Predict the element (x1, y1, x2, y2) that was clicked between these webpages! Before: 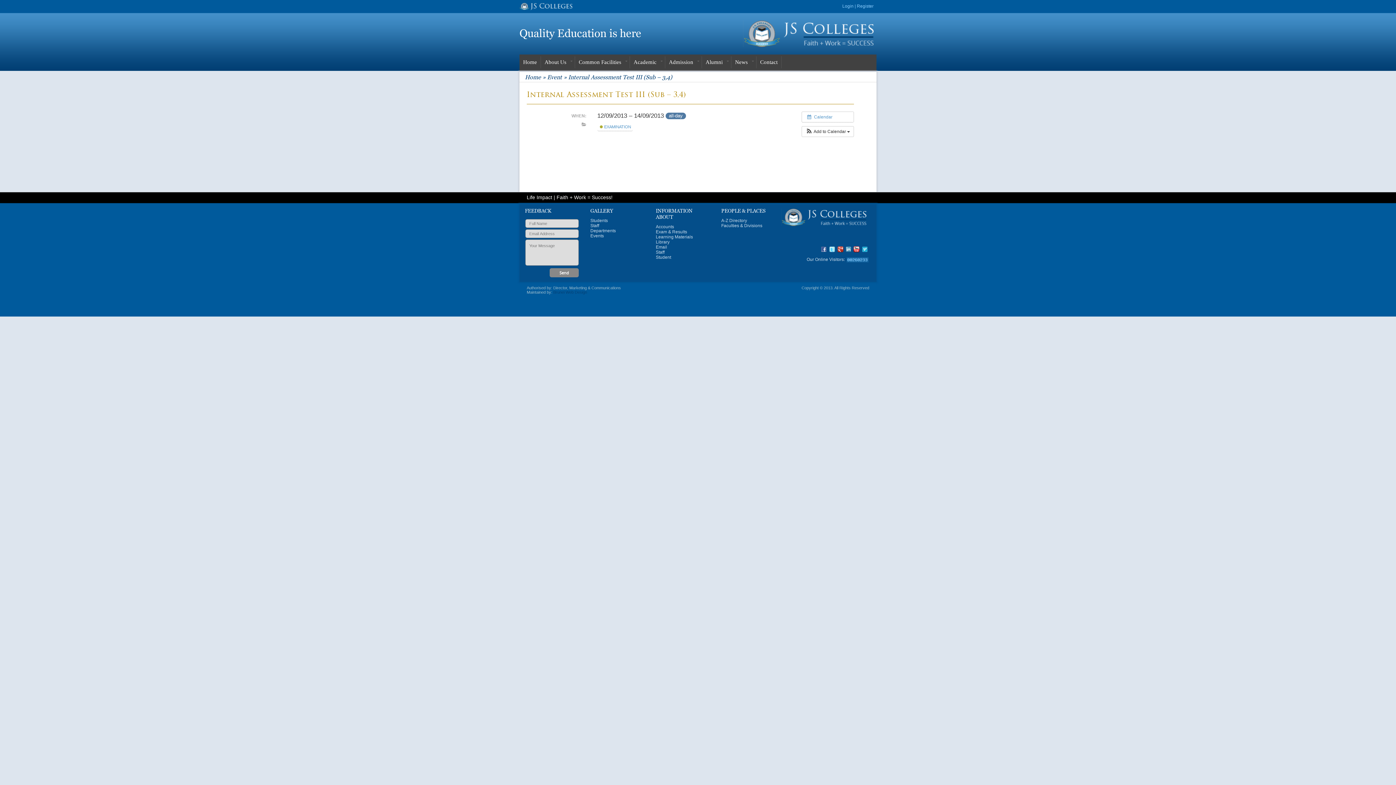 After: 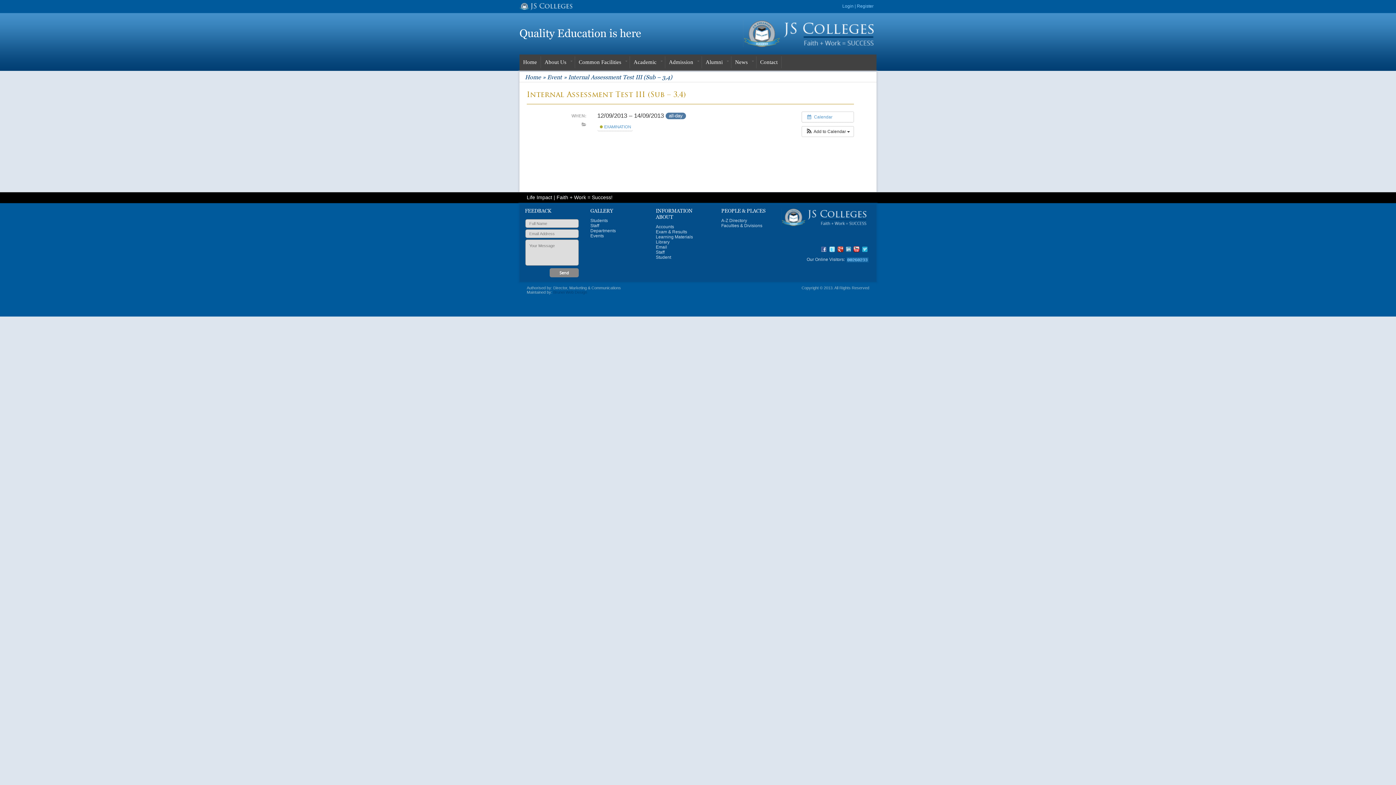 Action: bbox: (861, 248, 868, 253)